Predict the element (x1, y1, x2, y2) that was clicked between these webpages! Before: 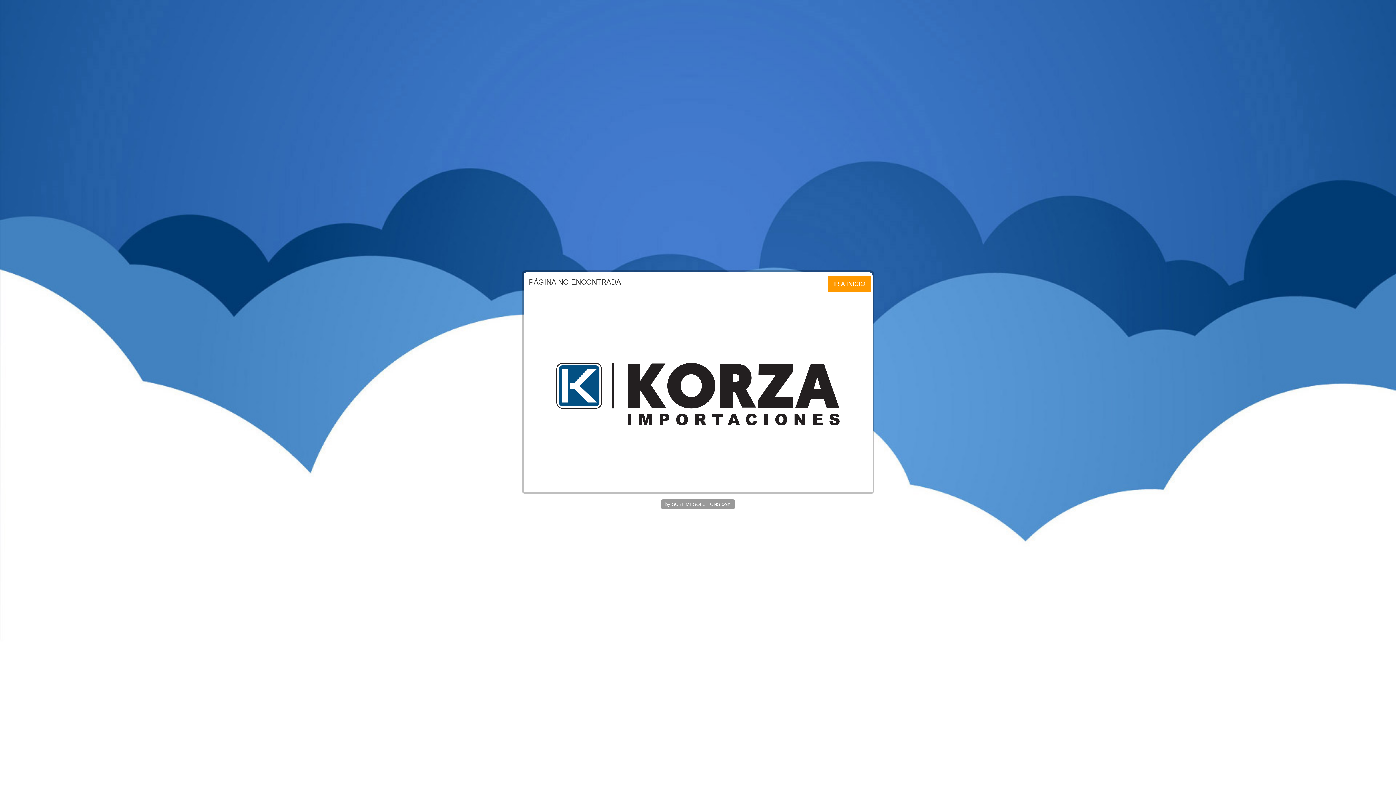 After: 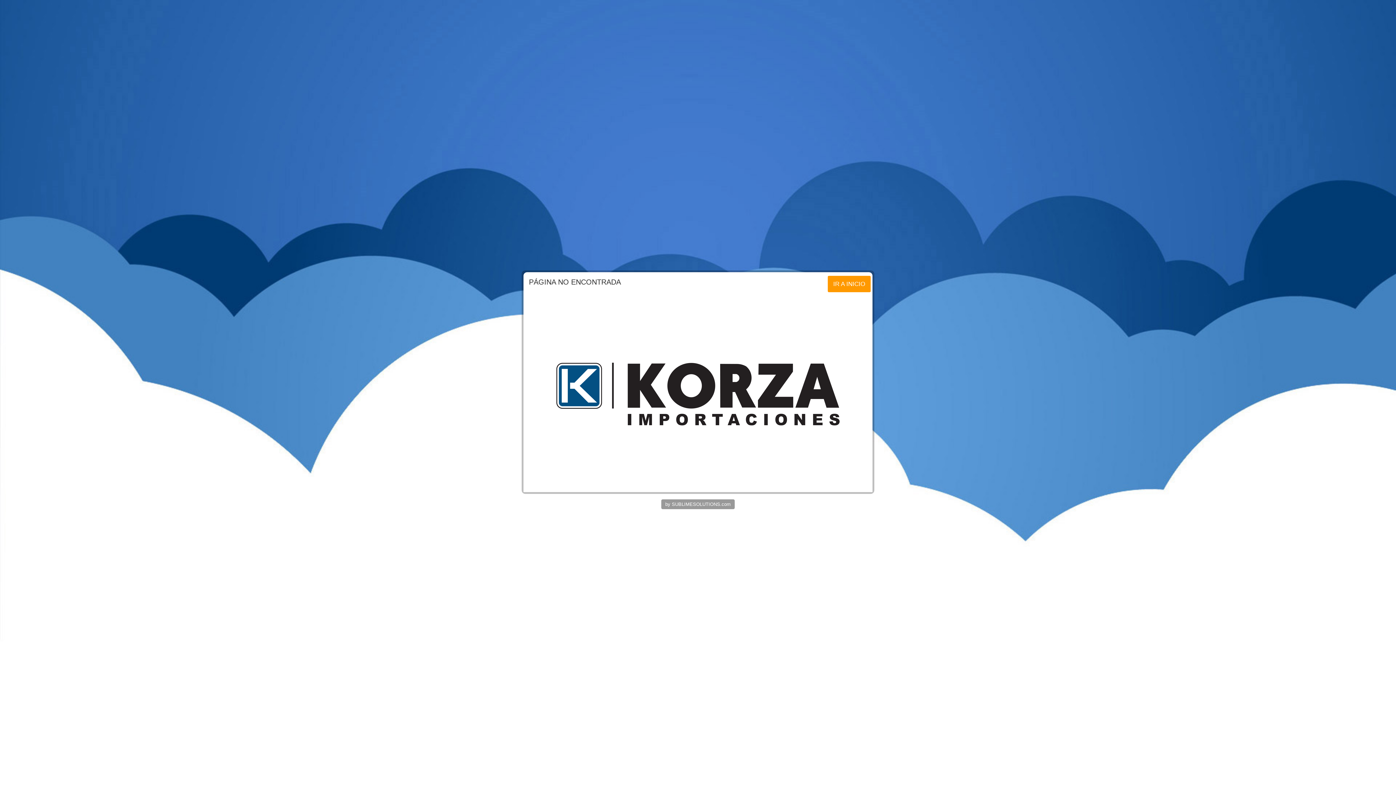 Action: bbox: (661, 500, 734, 509) label: by SUBLIMESOLUTIONS.com